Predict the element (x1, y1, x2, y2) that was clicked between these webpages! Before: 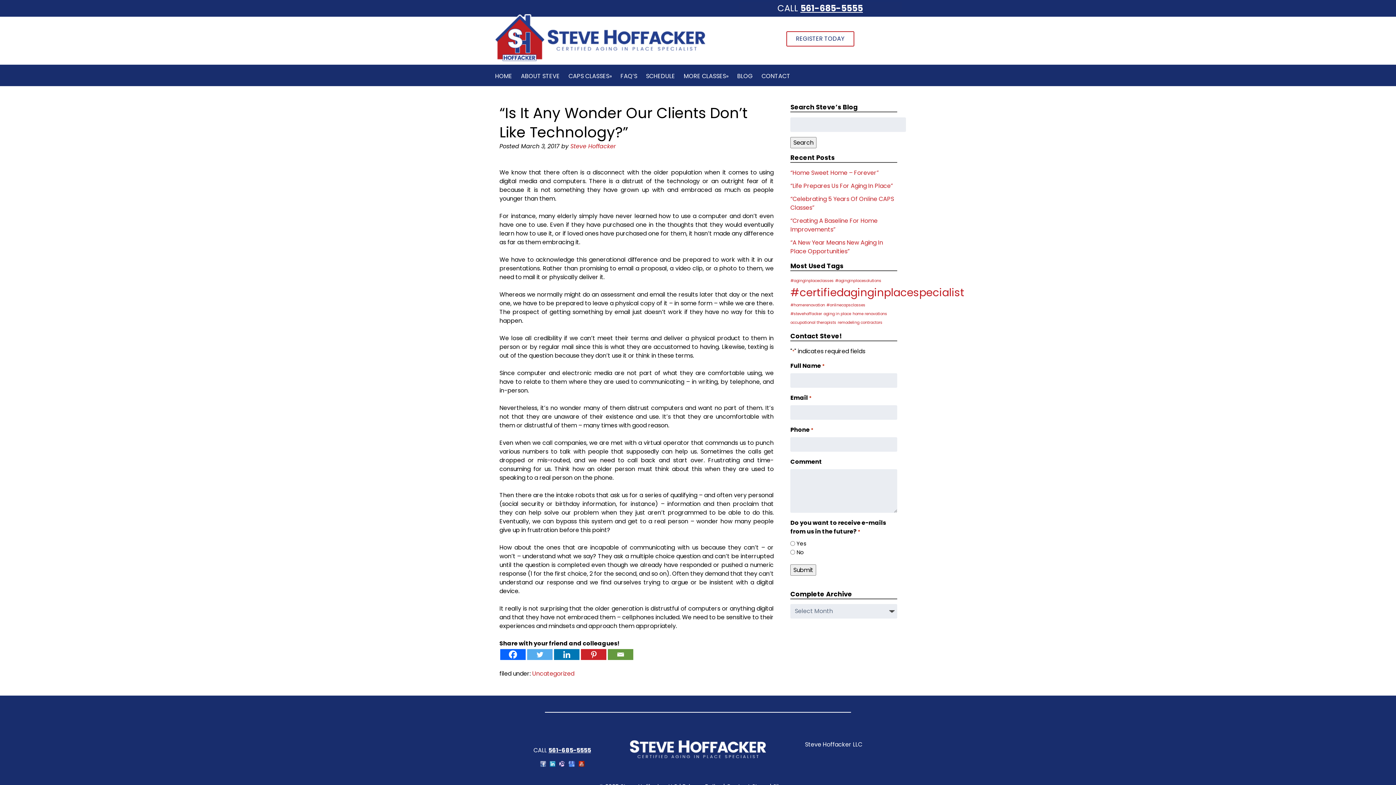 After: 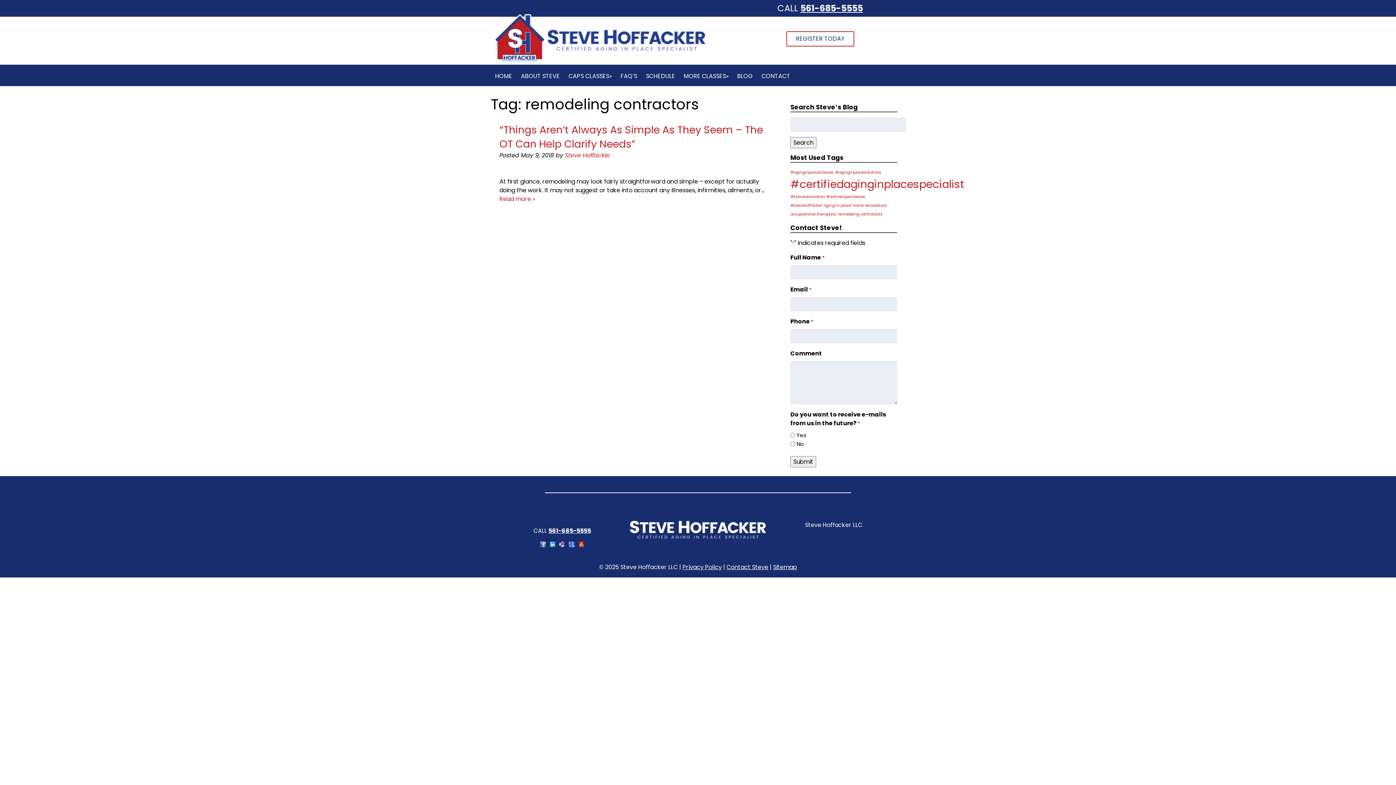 Action: label: remodeling contractors (1 item) bbox: (837, 320, 882, 325)